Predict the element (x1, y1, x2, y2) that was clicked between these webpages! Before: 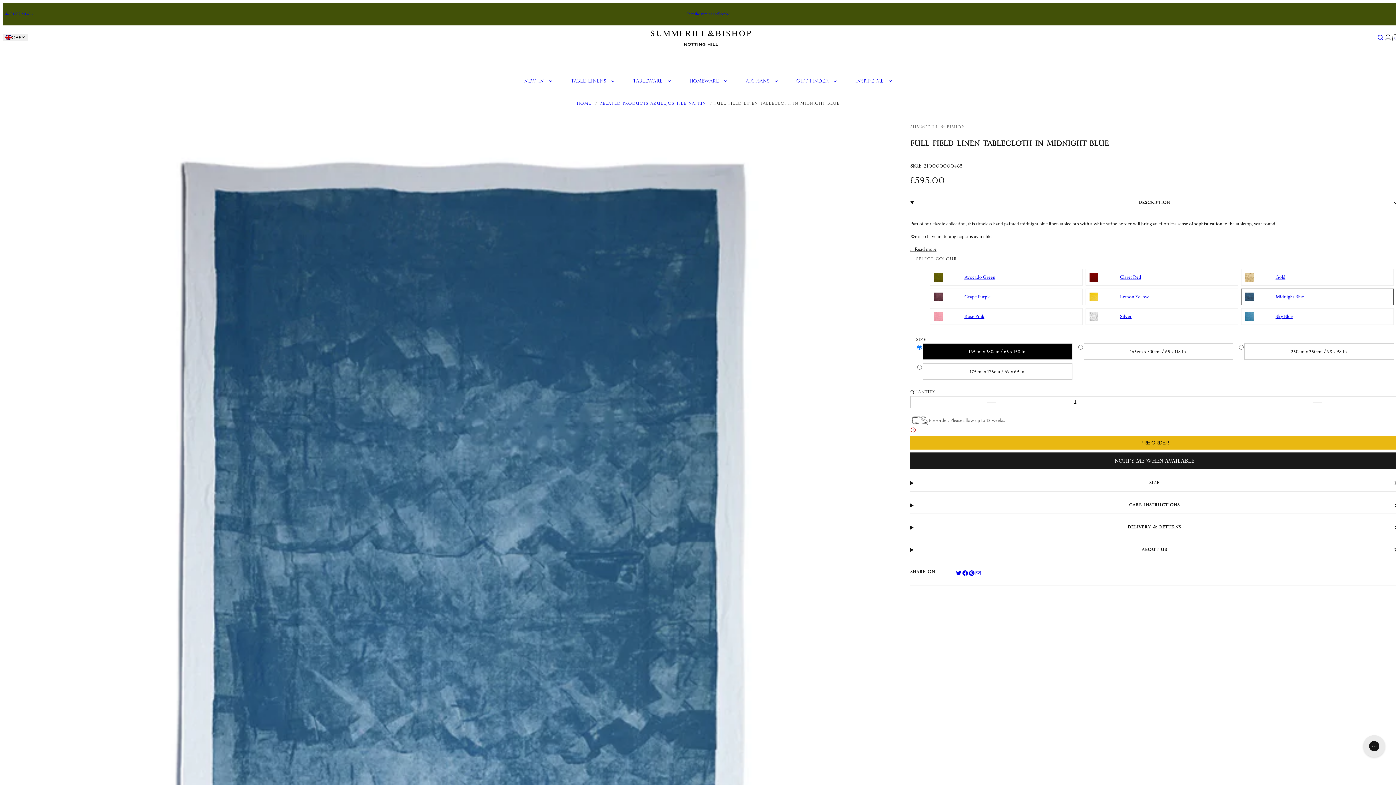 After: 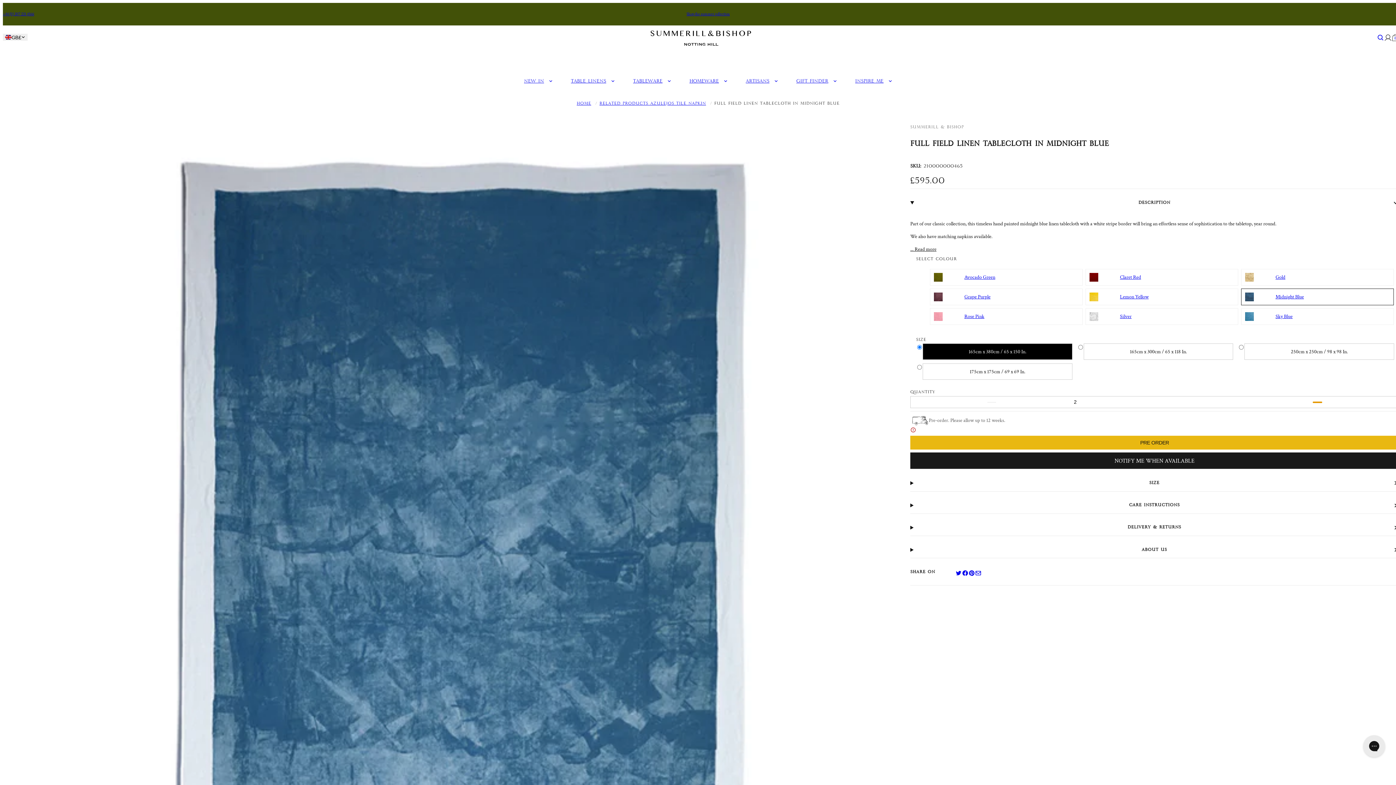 Action: label: Increase quantity for Full Field Linen Tablecloth in Midnight Blue bbox: (1313, 402, 1322, 402)